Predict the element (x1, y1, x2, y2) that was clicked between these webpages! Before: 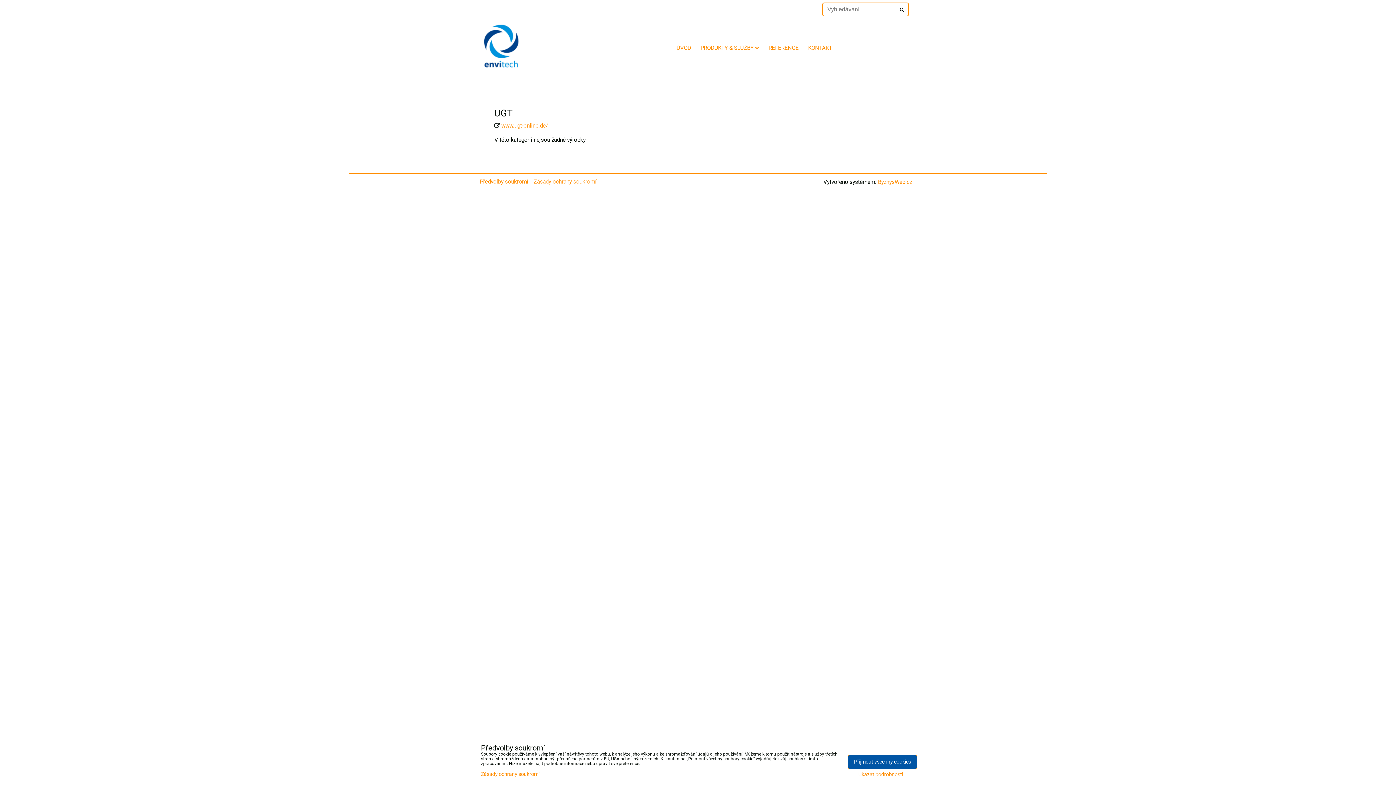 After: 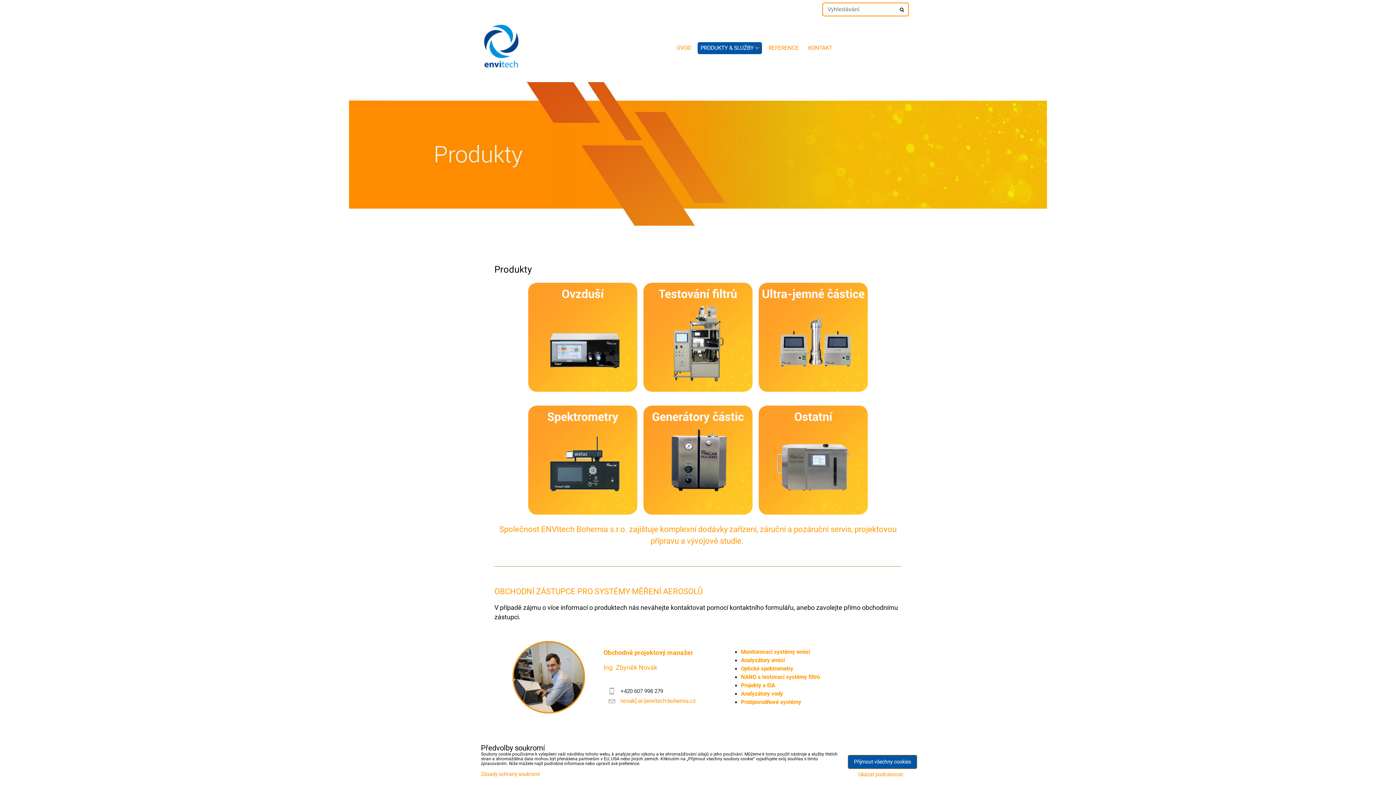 Action: label: PRODUKTY & SLUŽBY bbox: (697, 42, 762, 54)